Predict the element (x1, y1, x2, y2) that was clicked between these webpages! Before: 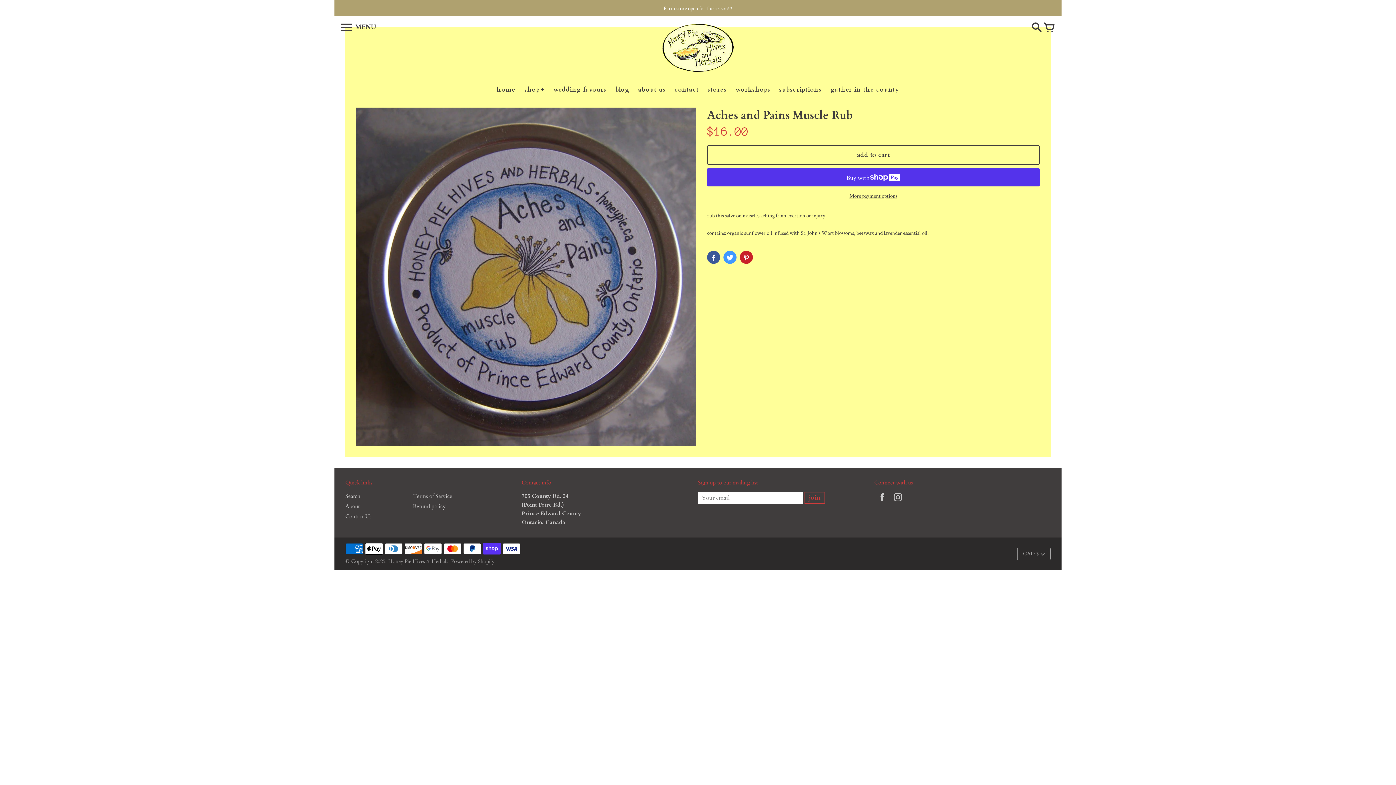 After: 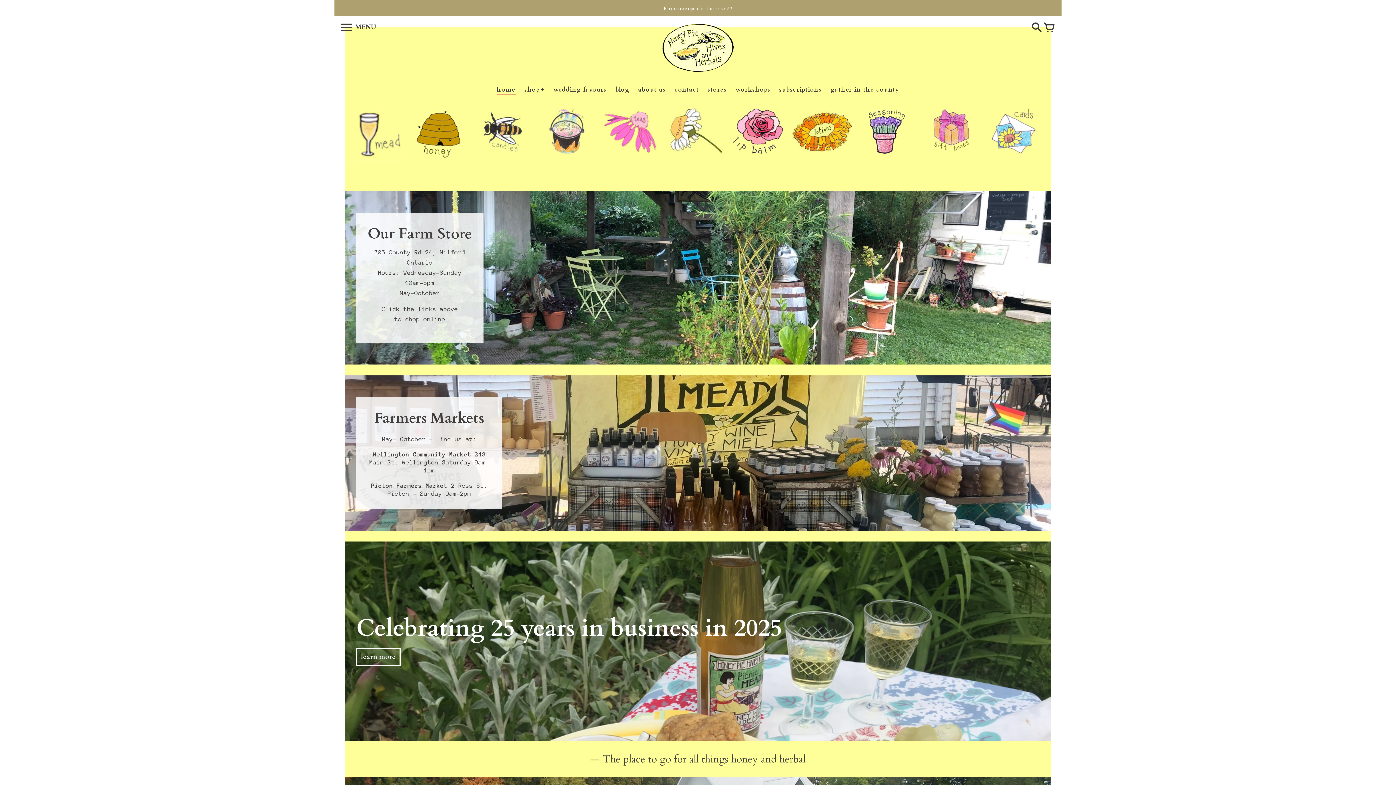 Action: label: home bbox: (493, 82, 519, 96)